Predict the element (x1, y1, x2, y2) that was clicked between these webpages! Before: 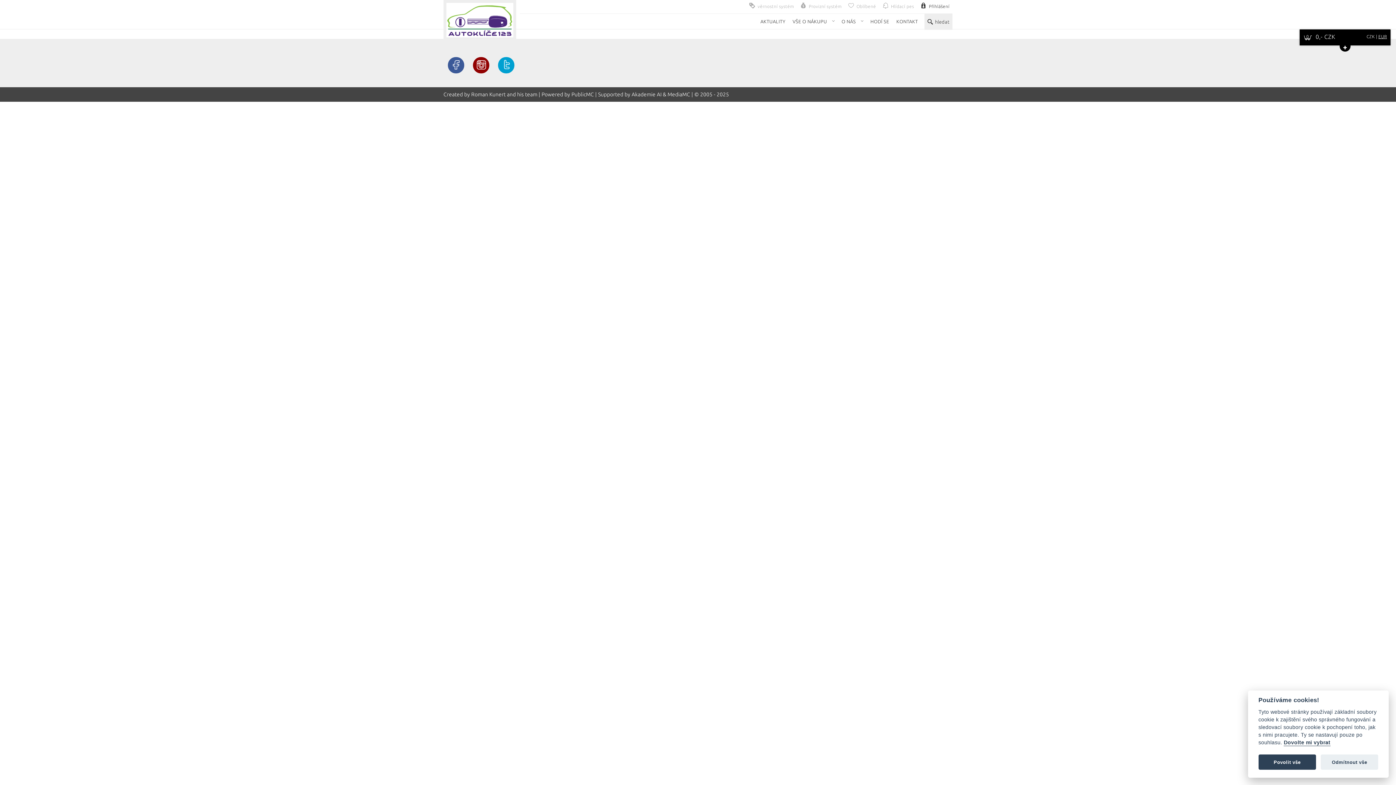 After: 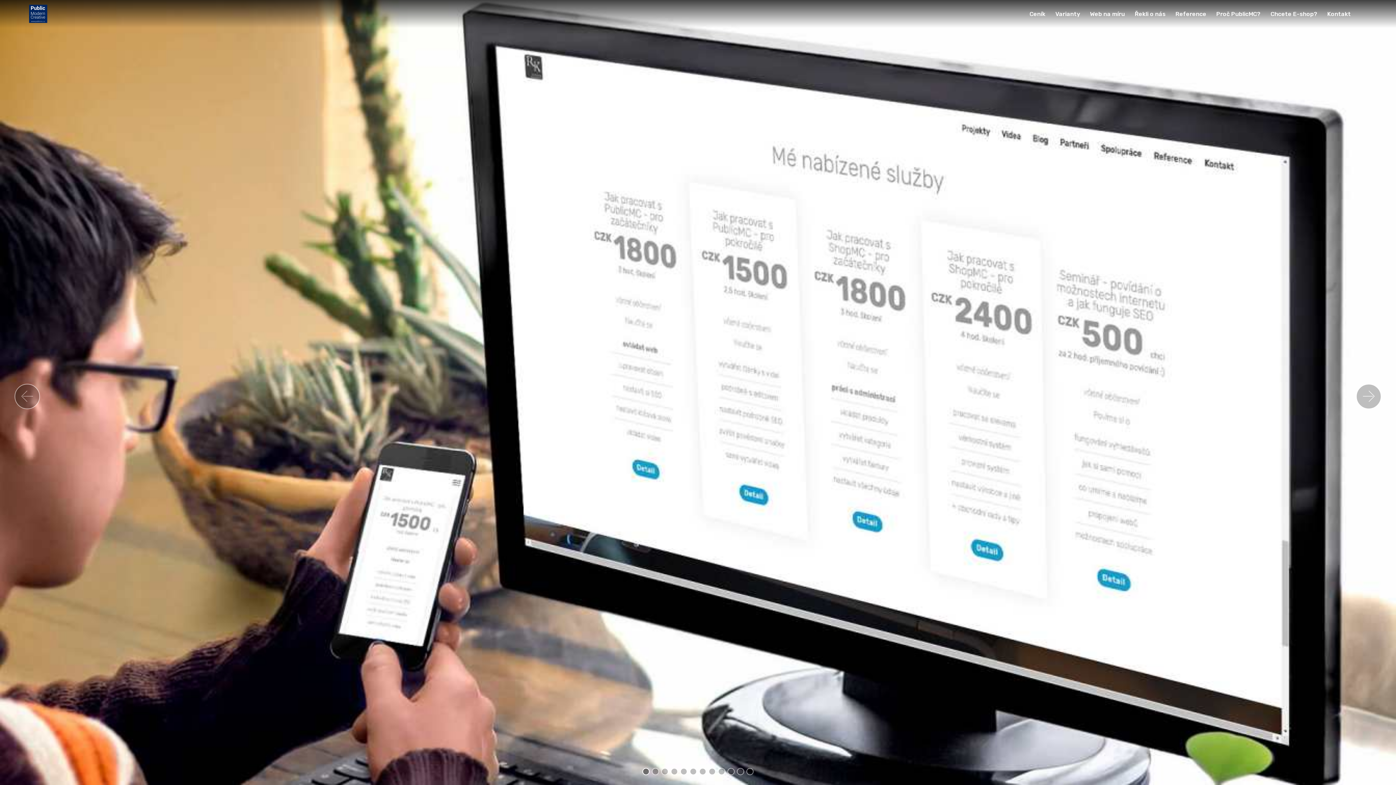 Action: label: PublicMC bbox: (571, 91, 594, 97)